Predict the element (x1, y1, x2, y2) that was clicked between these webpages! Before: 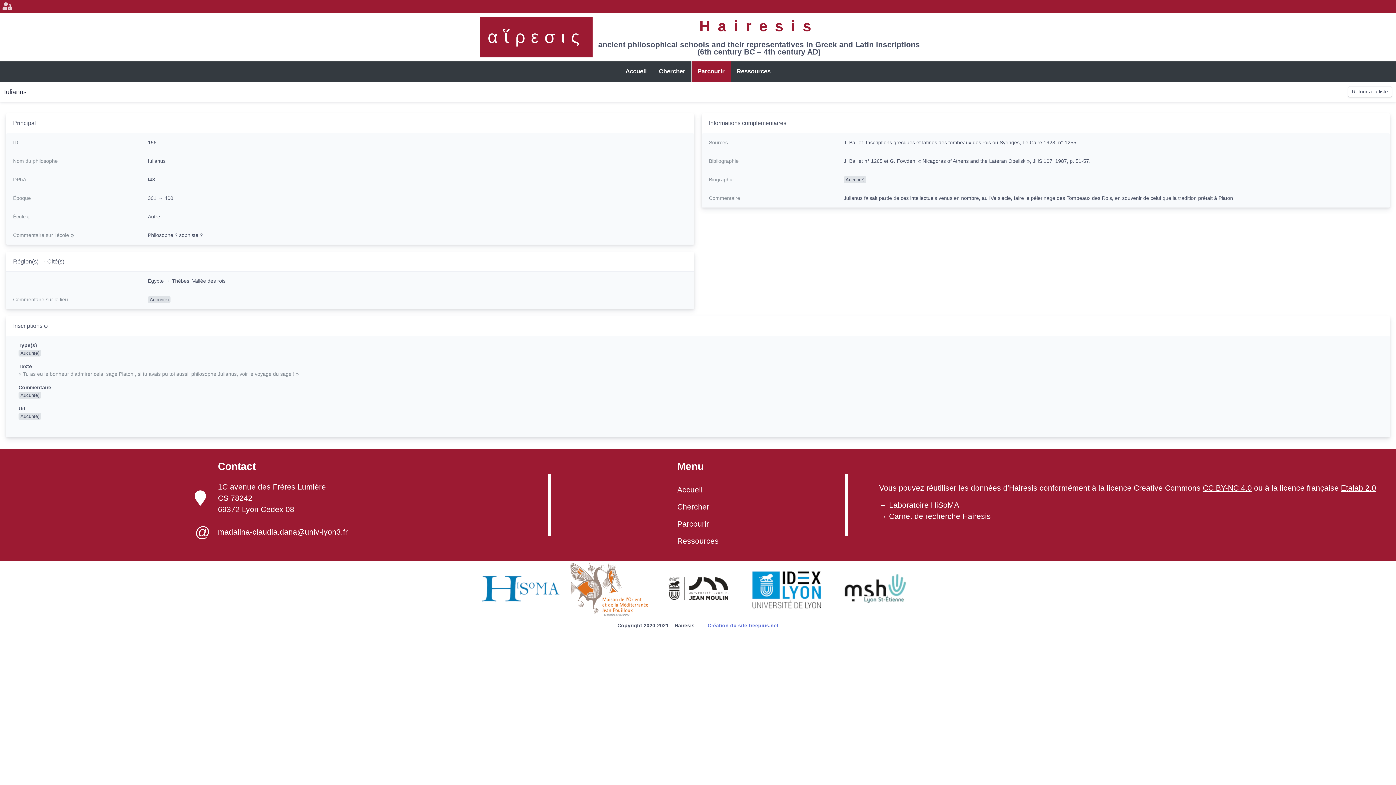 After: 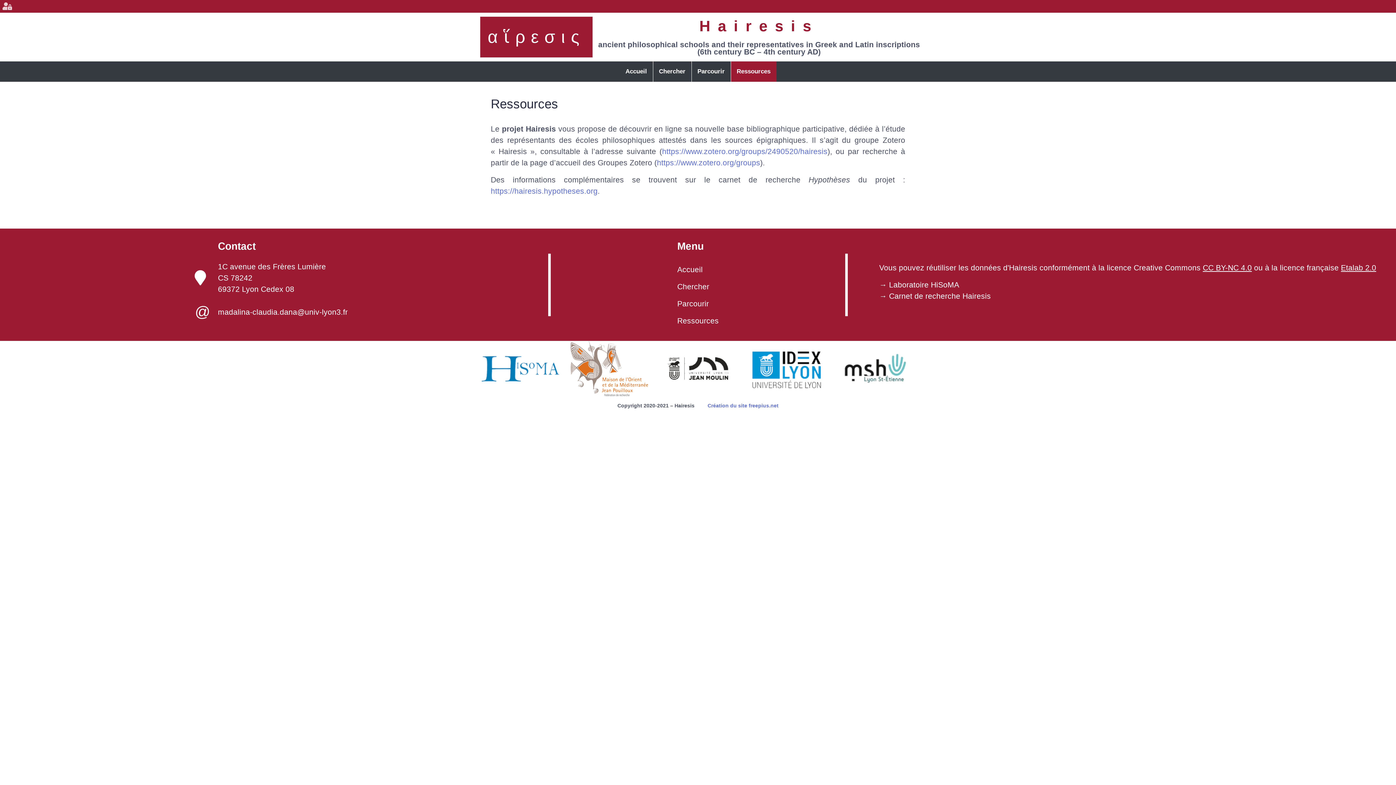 Action: bbox: (731, 61, 776, 81) label: Ressources